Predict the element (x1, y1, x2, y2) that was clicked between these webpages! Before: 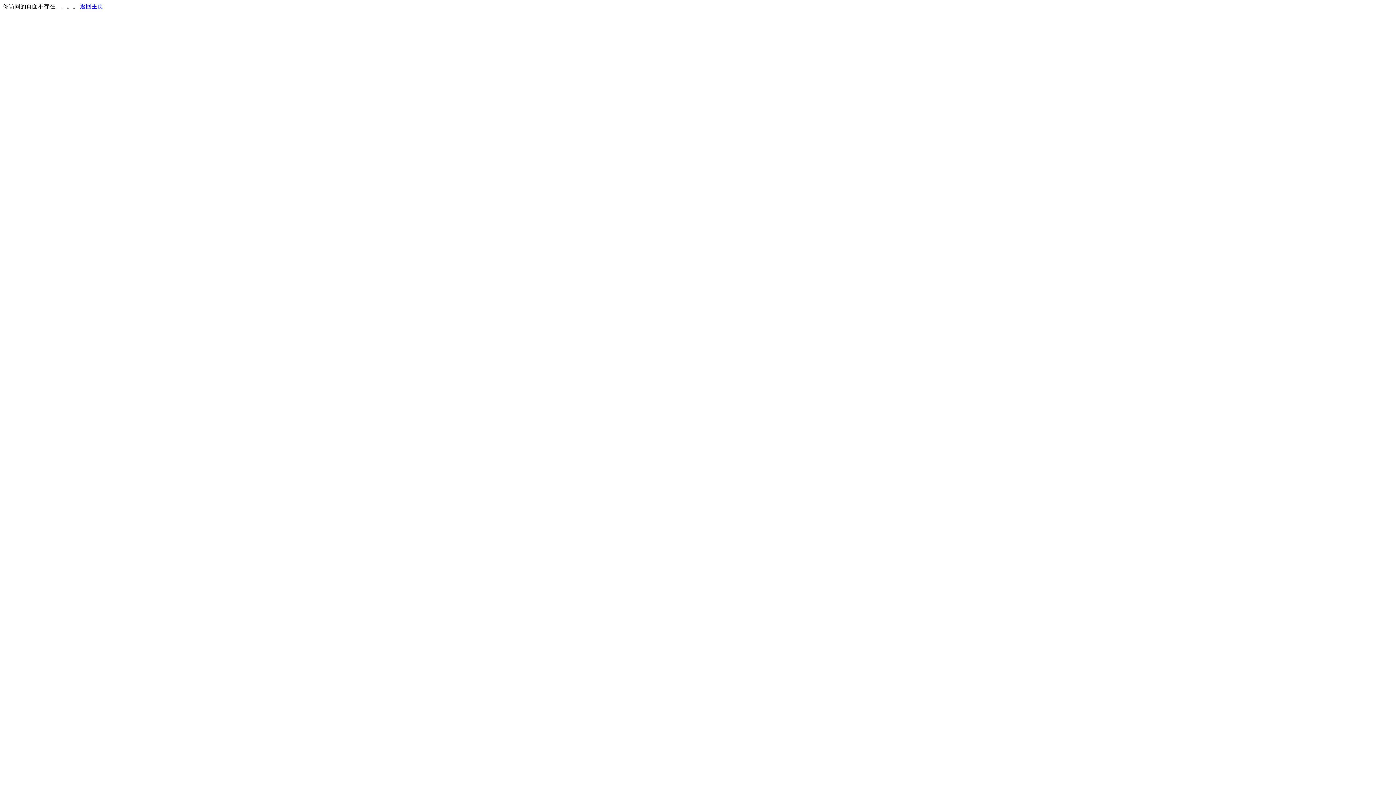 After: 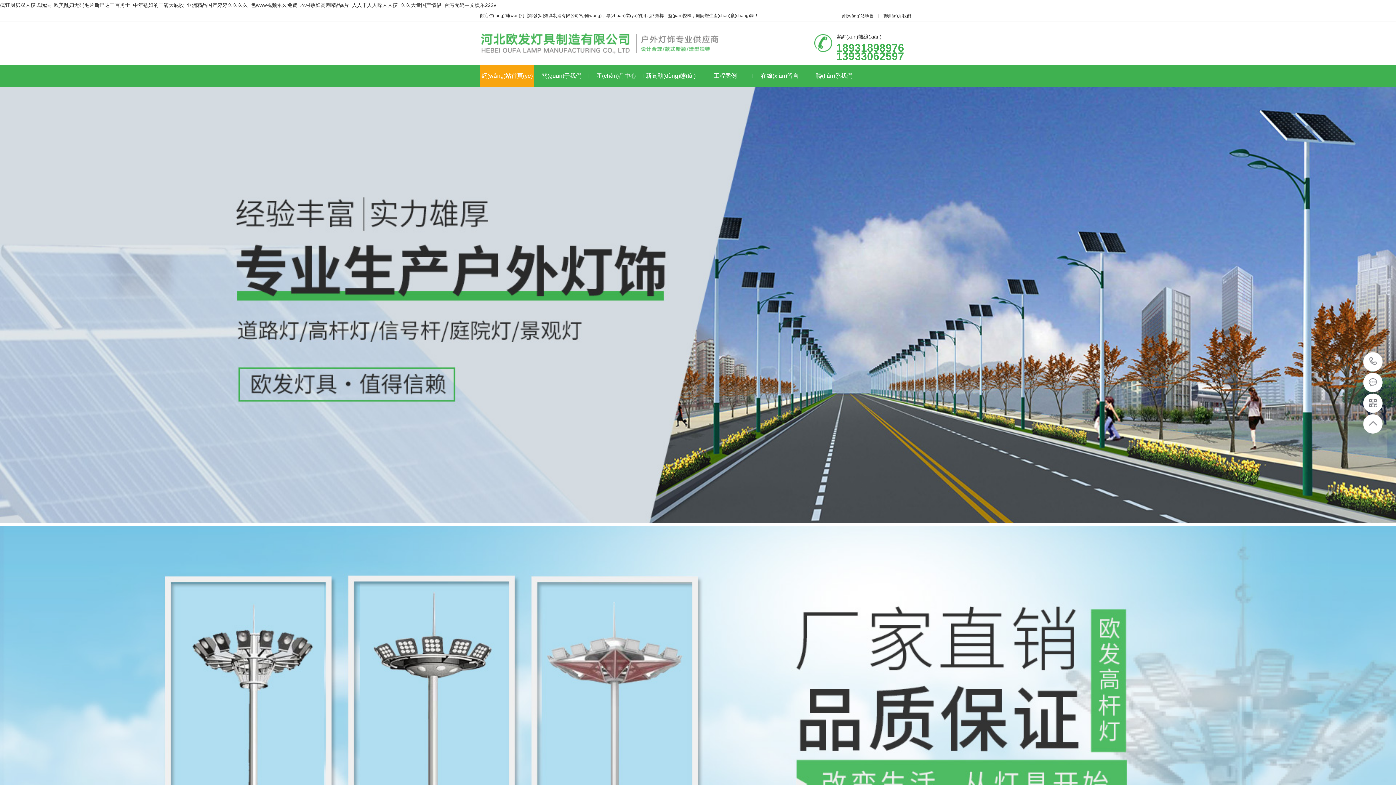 Action: label: 返回主页 bbox: (80, 3, 103, 9)